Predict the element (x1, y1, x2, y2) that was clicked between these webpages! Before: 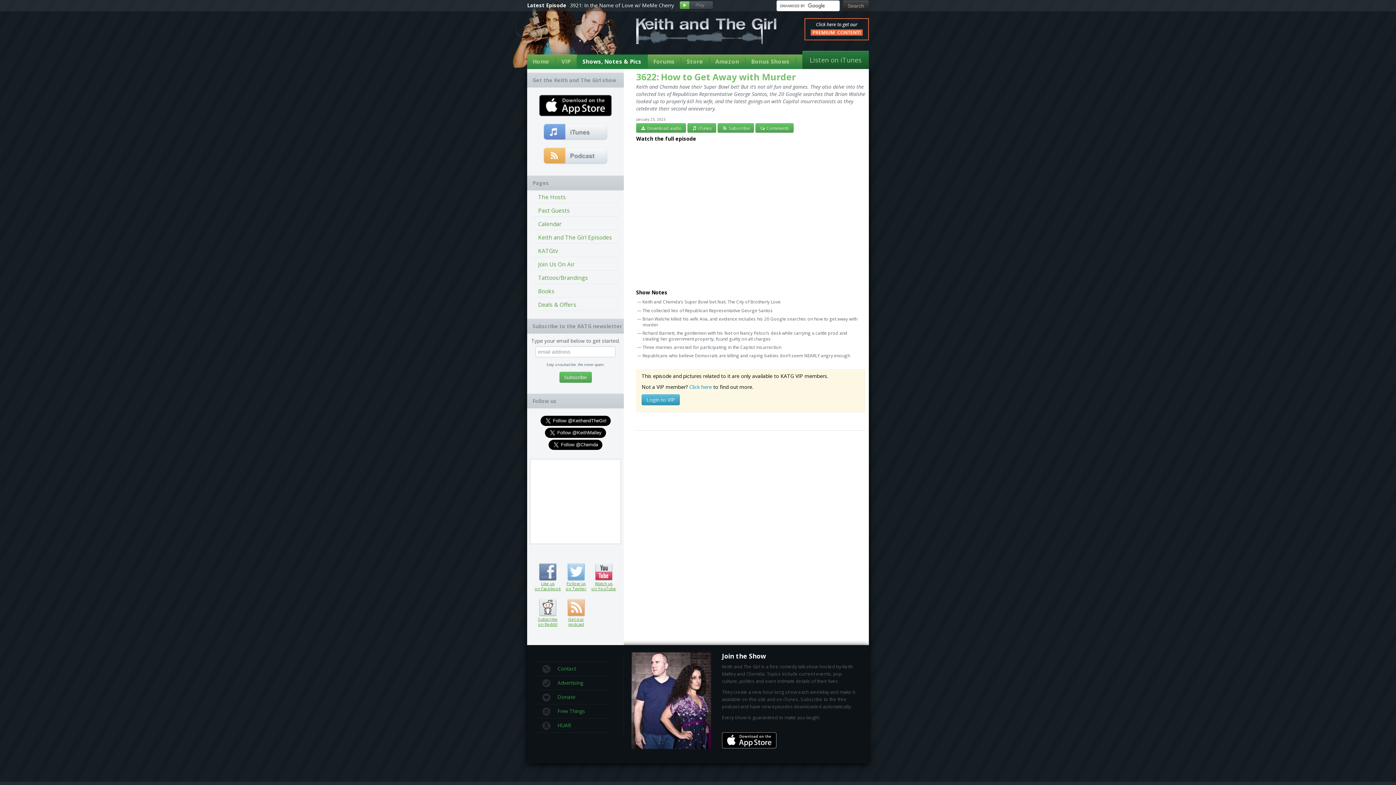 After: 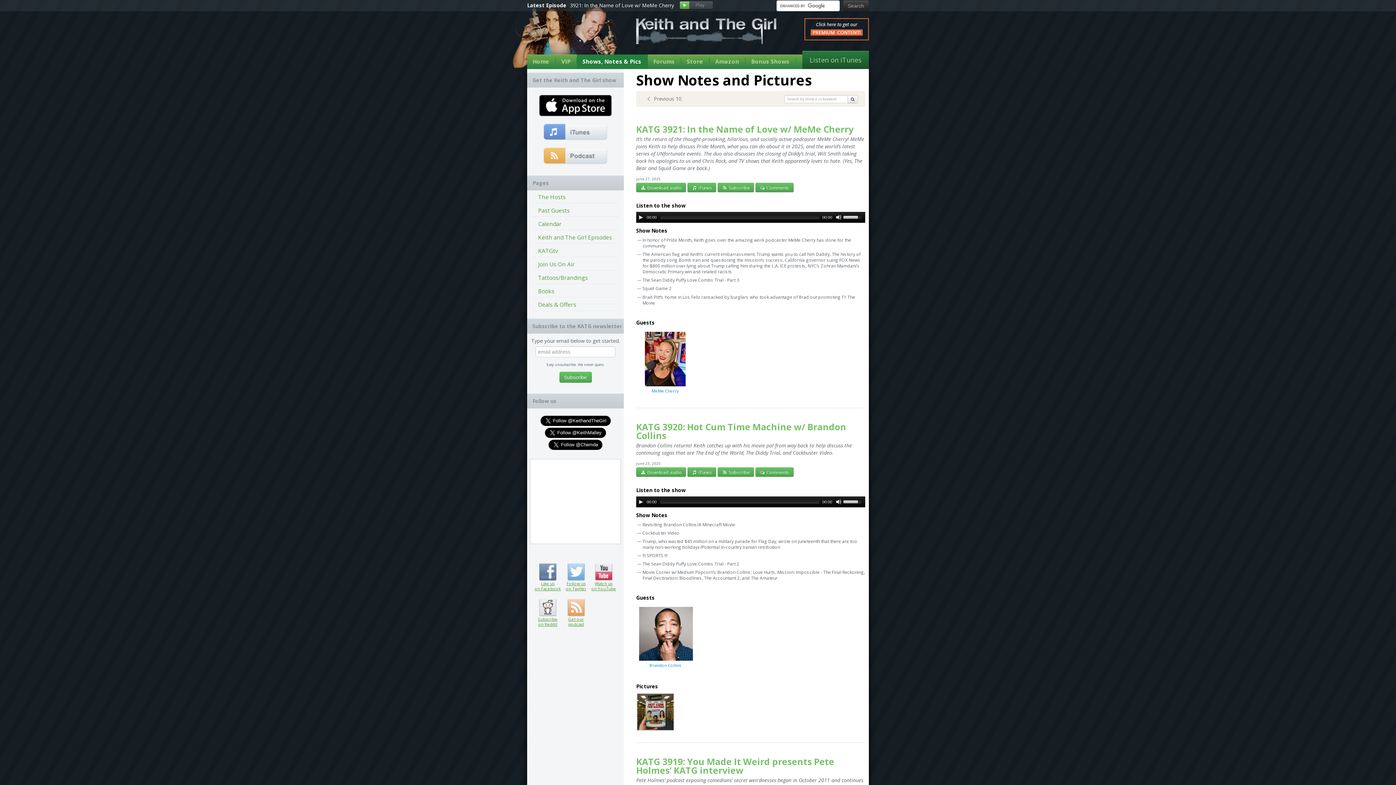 Action: label: Keith and The Girl Episodes bbox: (532, 230, 619, 244)